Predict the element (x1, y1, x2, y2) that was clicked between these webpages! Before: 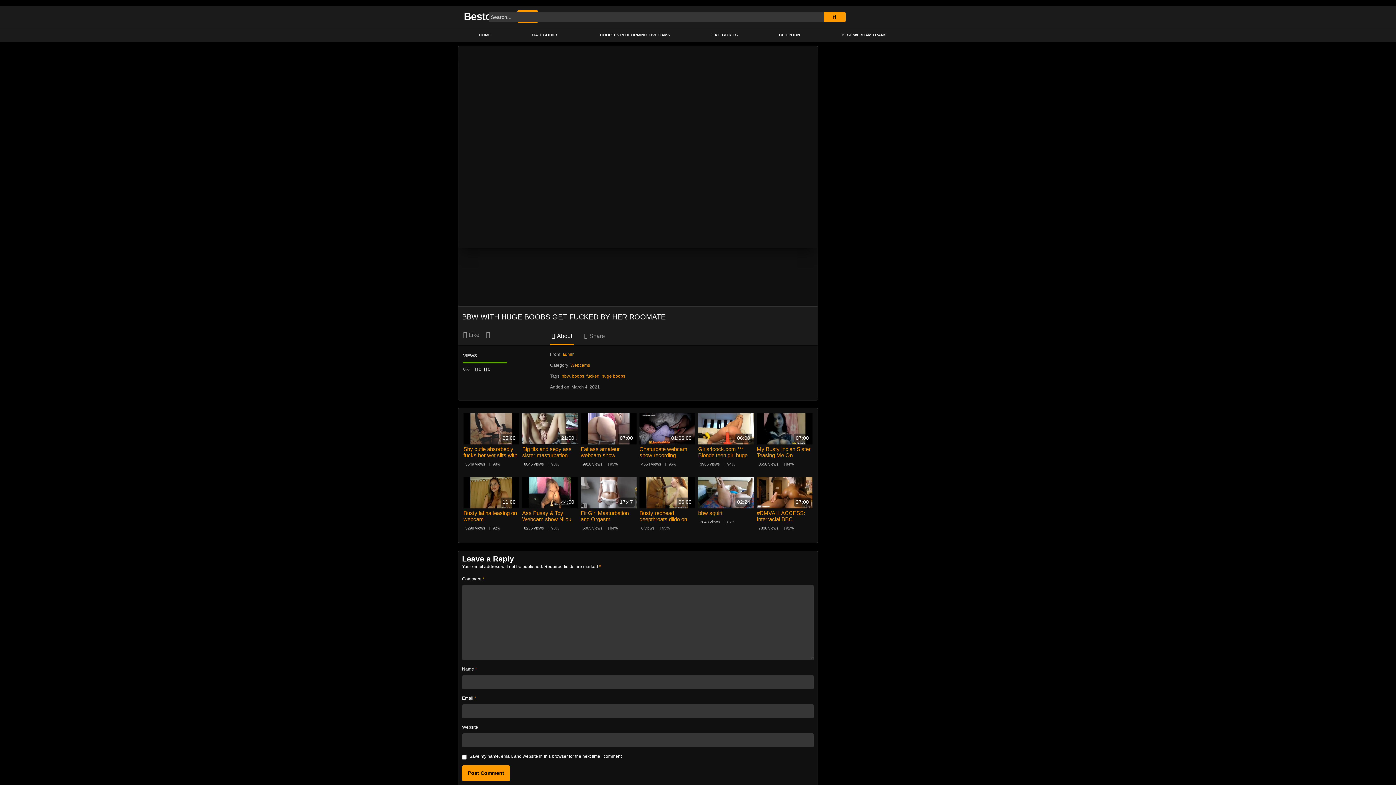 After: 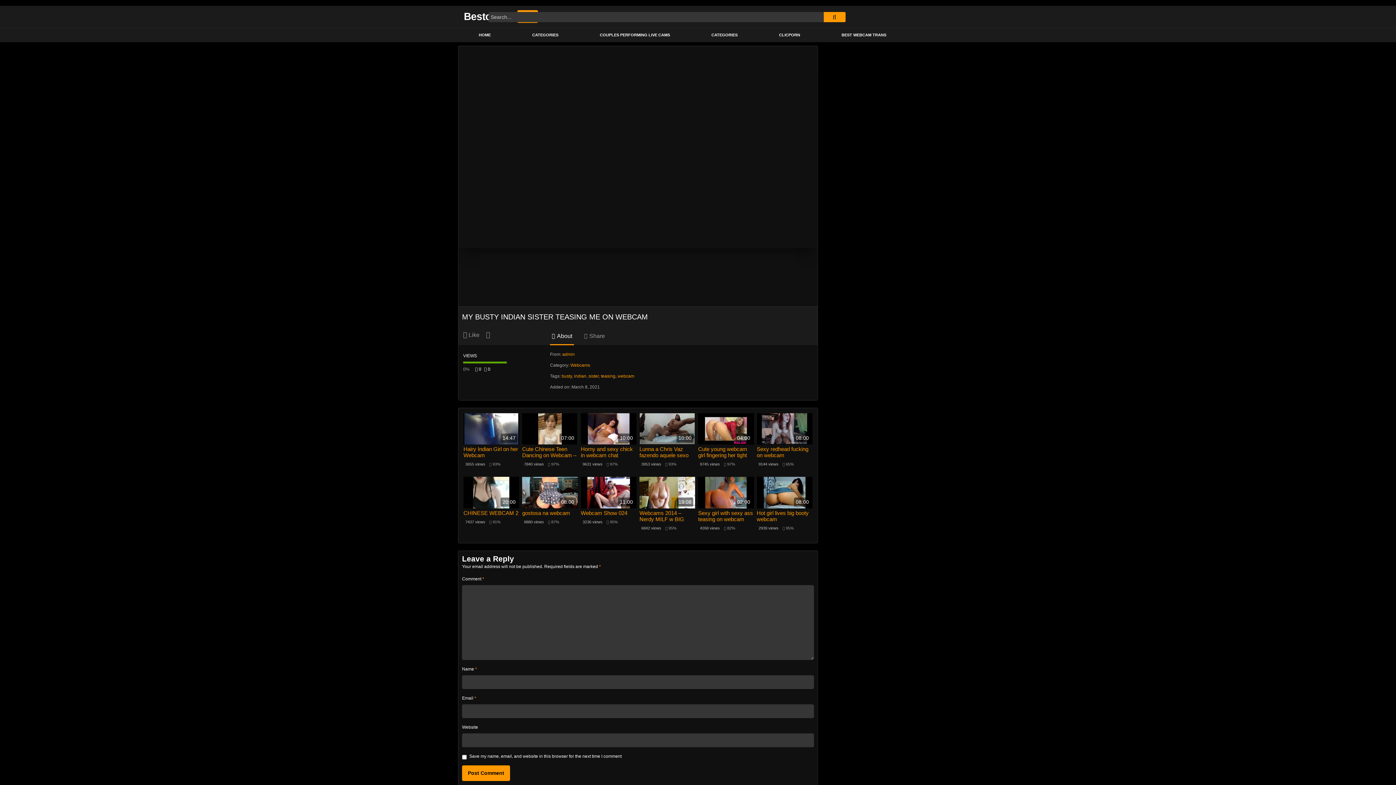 Action: label: 07:00 bbox: (756, 413, 812, 444)